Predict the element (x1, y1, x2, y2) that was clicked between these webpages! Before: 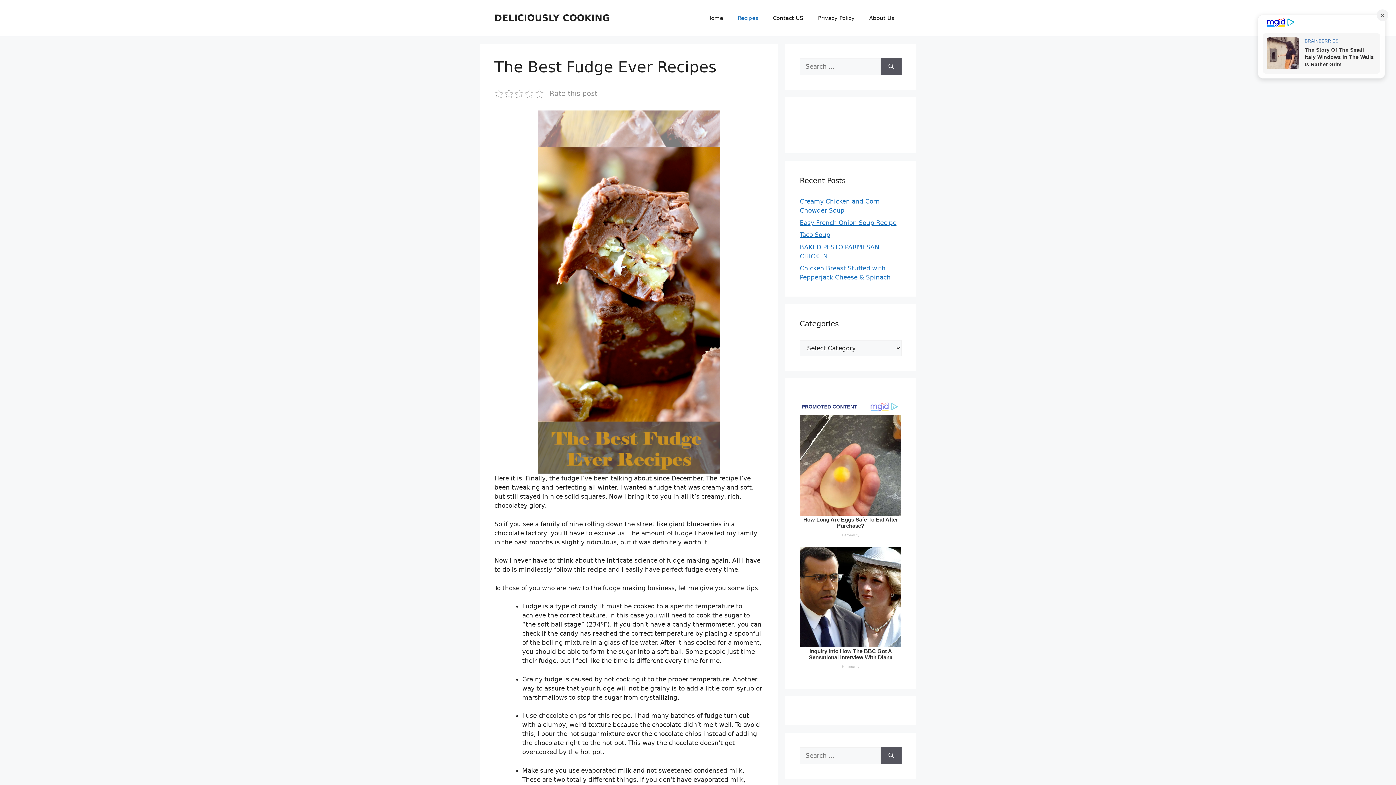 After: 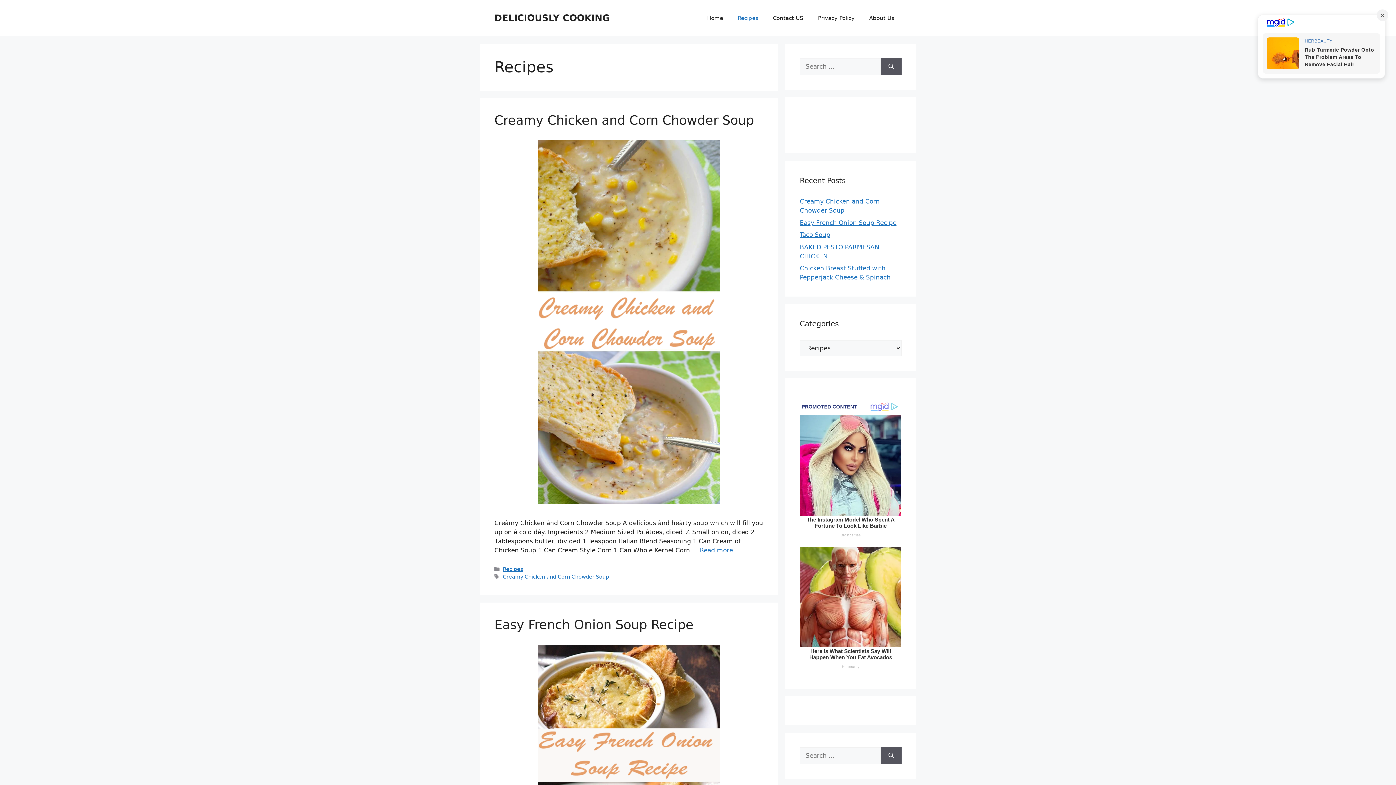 Action: label: Recipes bbox: (730, 7, 765, 29)